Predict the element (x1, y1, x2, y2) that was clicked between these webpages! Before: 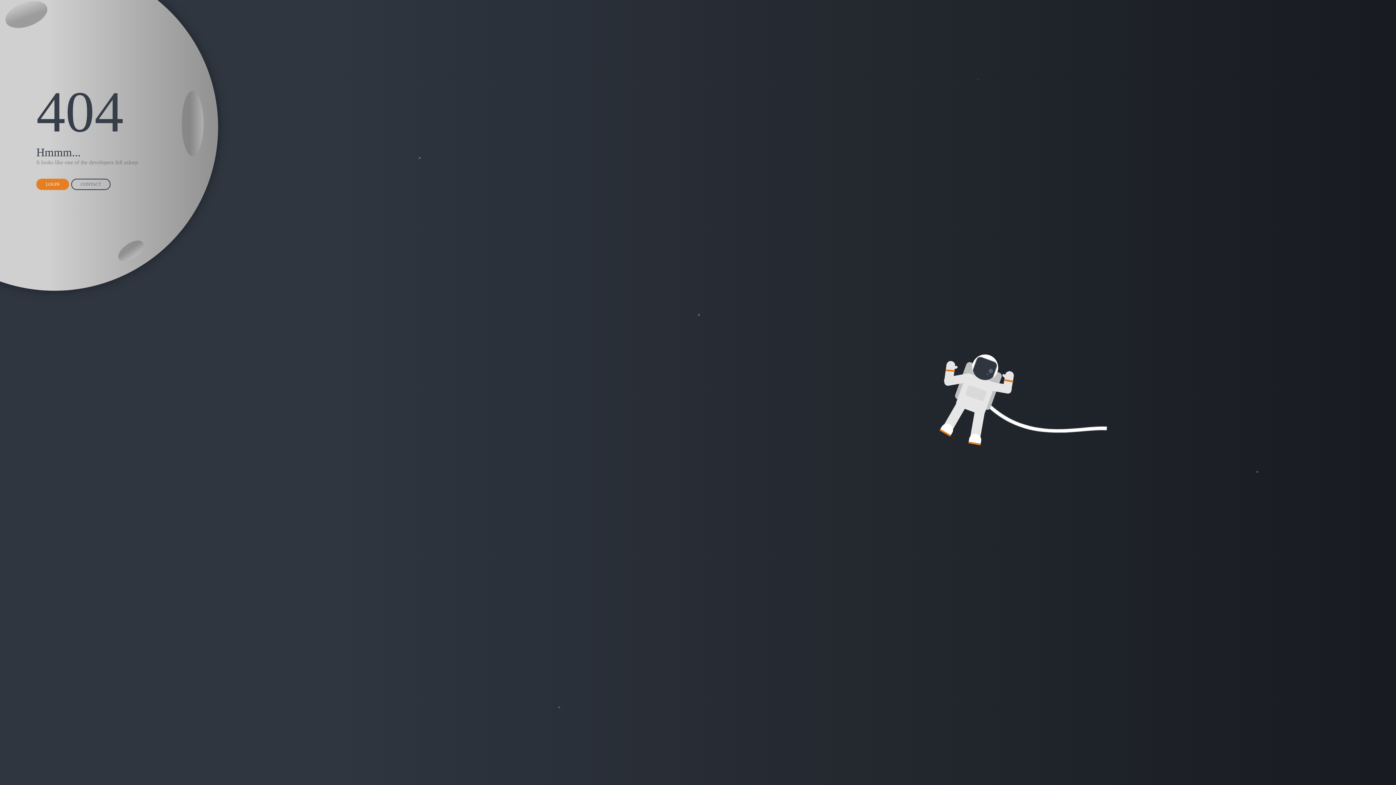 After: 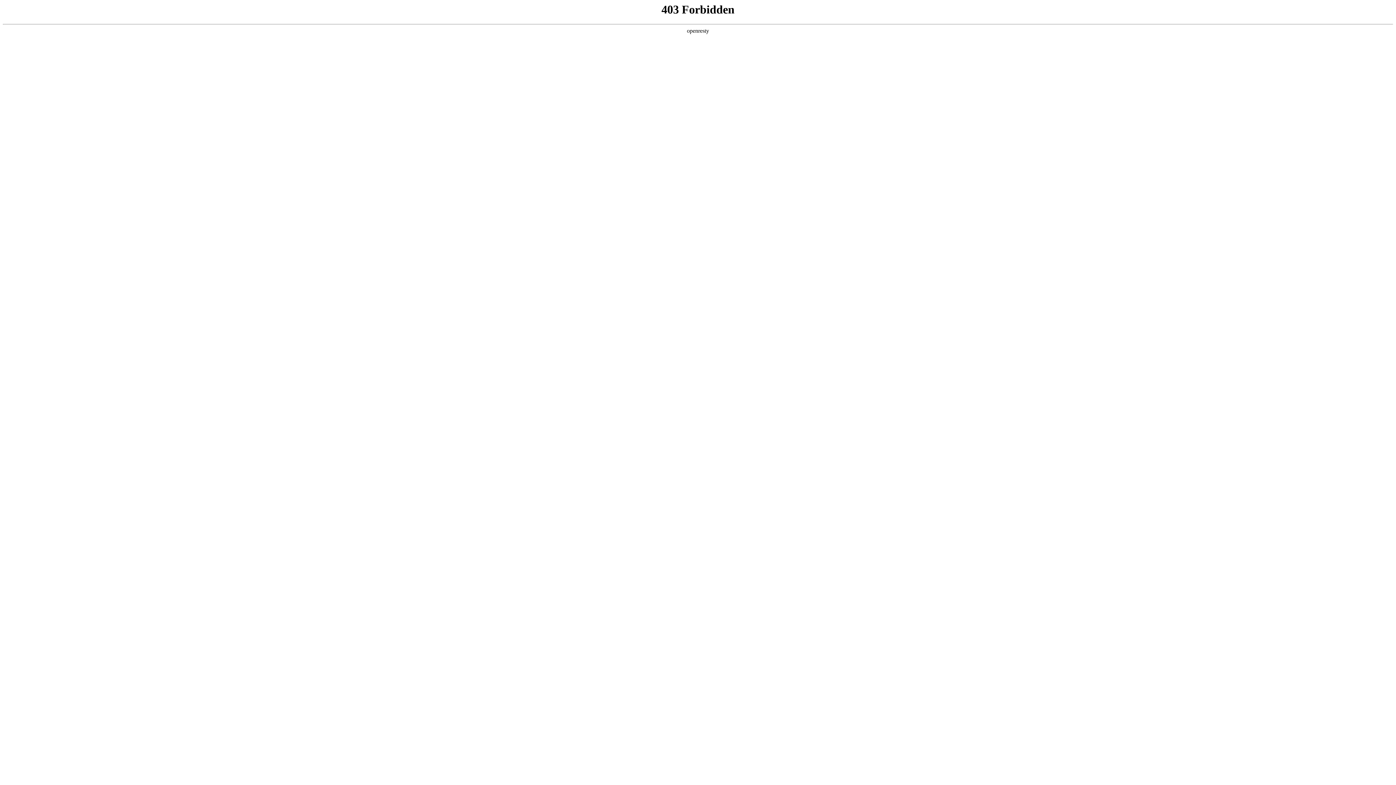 Action: bbox: (36, 178, 69, 190) label: LOGIN